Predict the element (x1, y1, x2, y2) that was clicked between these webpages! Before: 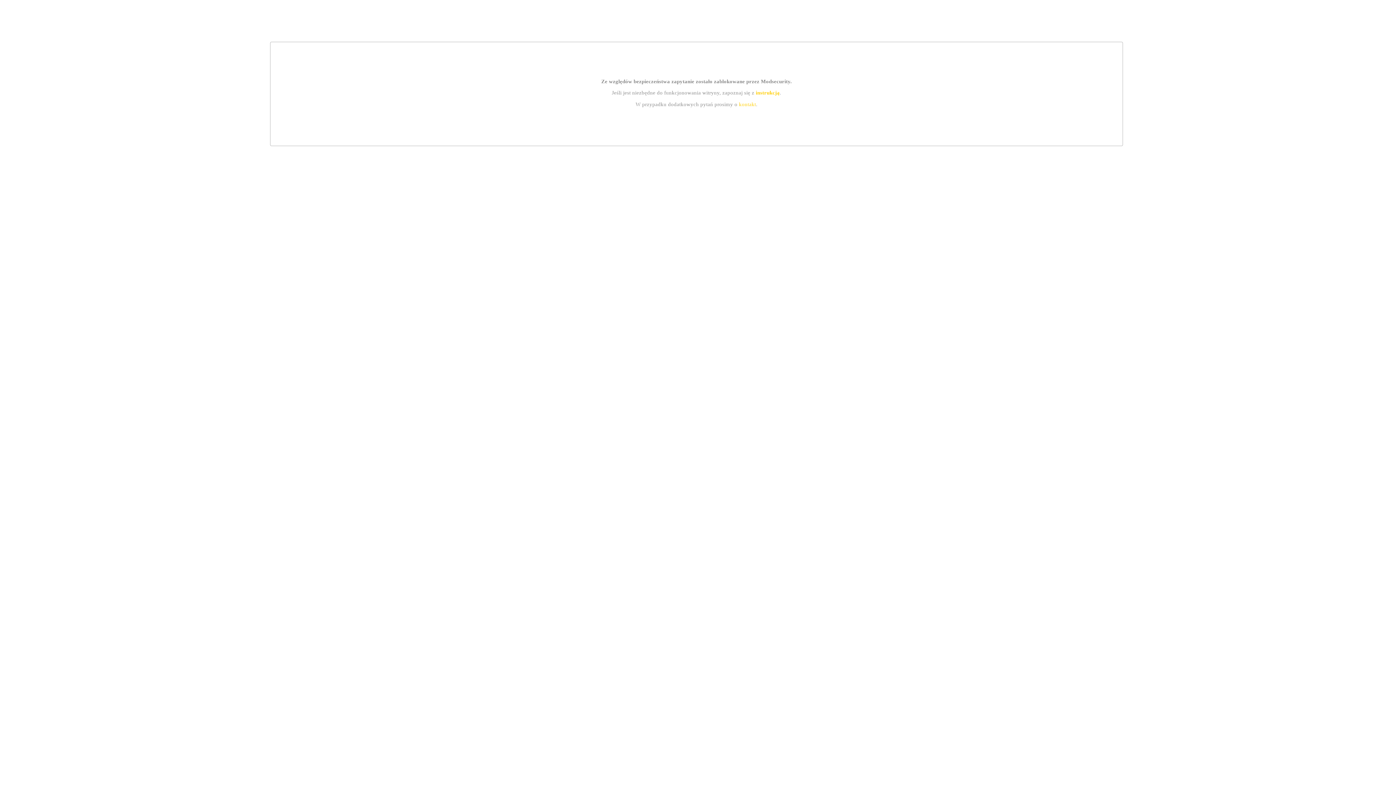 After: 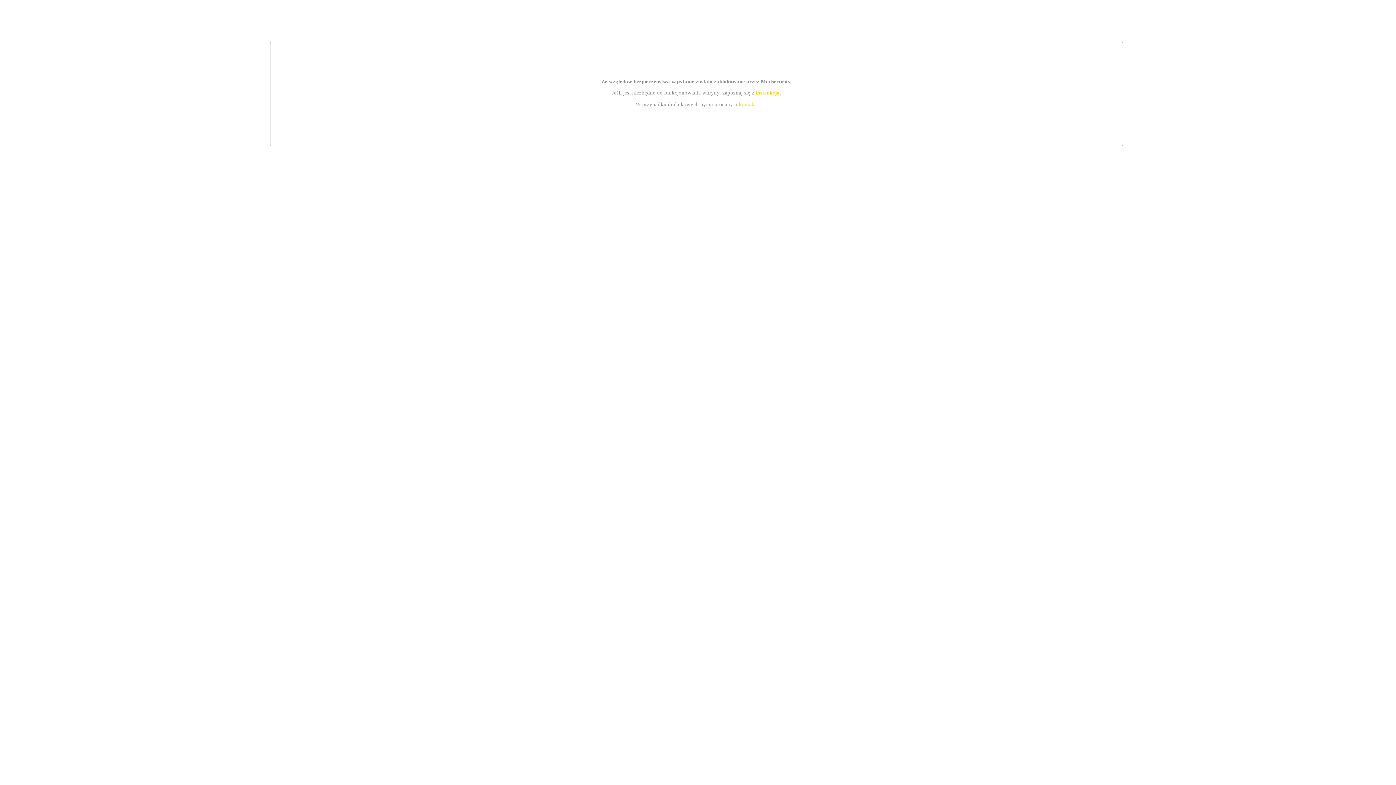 Action: bbox: (739, 101, 756, 107) label: kontakt